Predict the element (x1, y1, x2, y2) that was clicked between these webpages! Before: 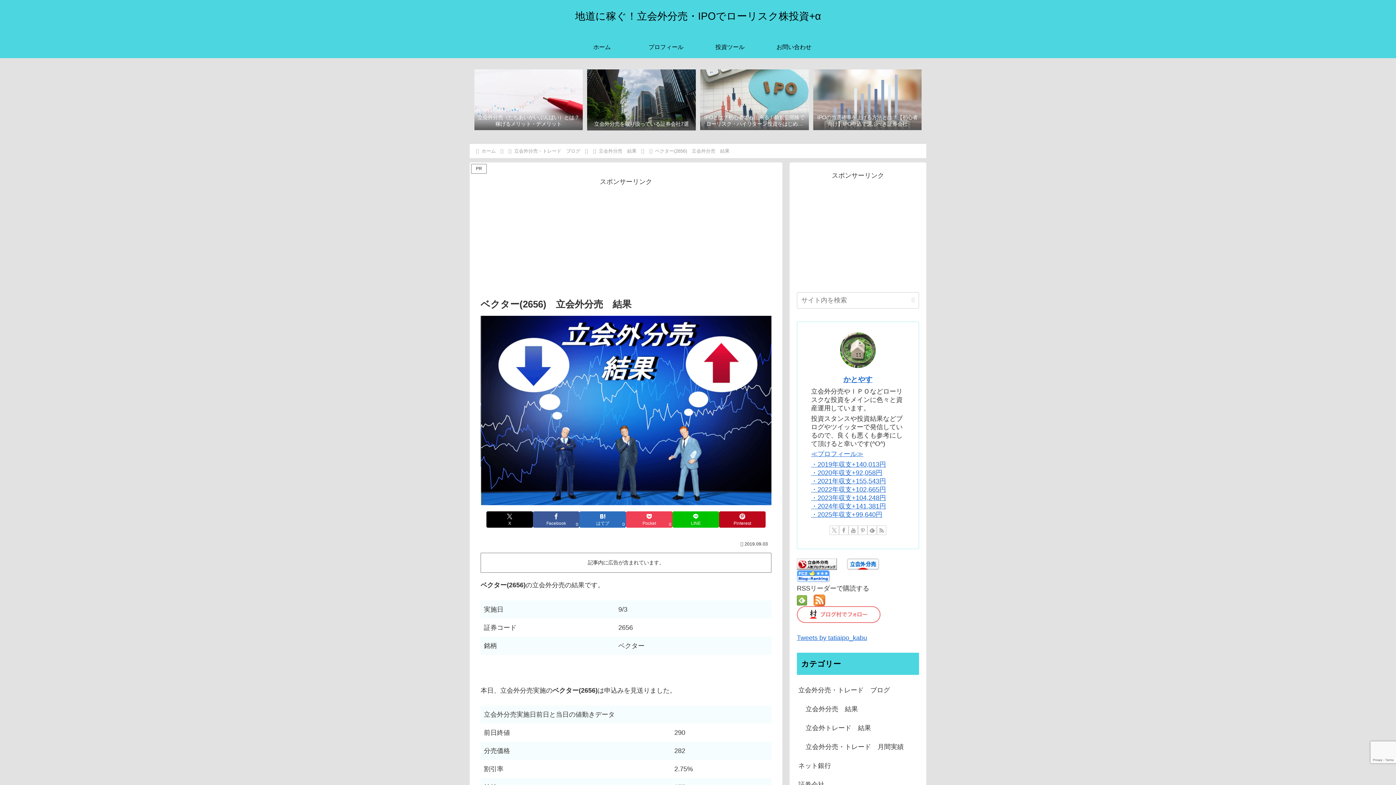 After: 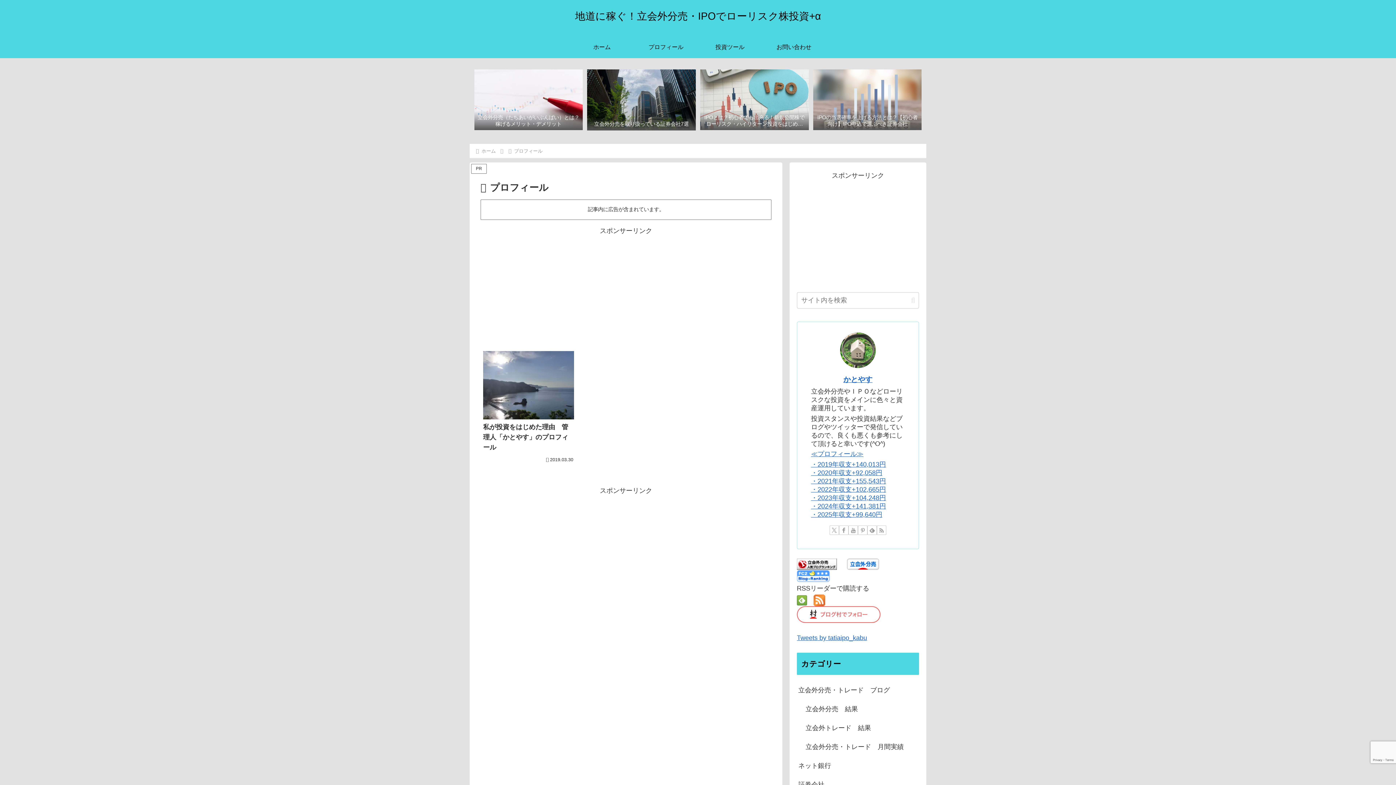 Action: label: ≪プロフィール≫ bbox: (811, 450, 863, 457)